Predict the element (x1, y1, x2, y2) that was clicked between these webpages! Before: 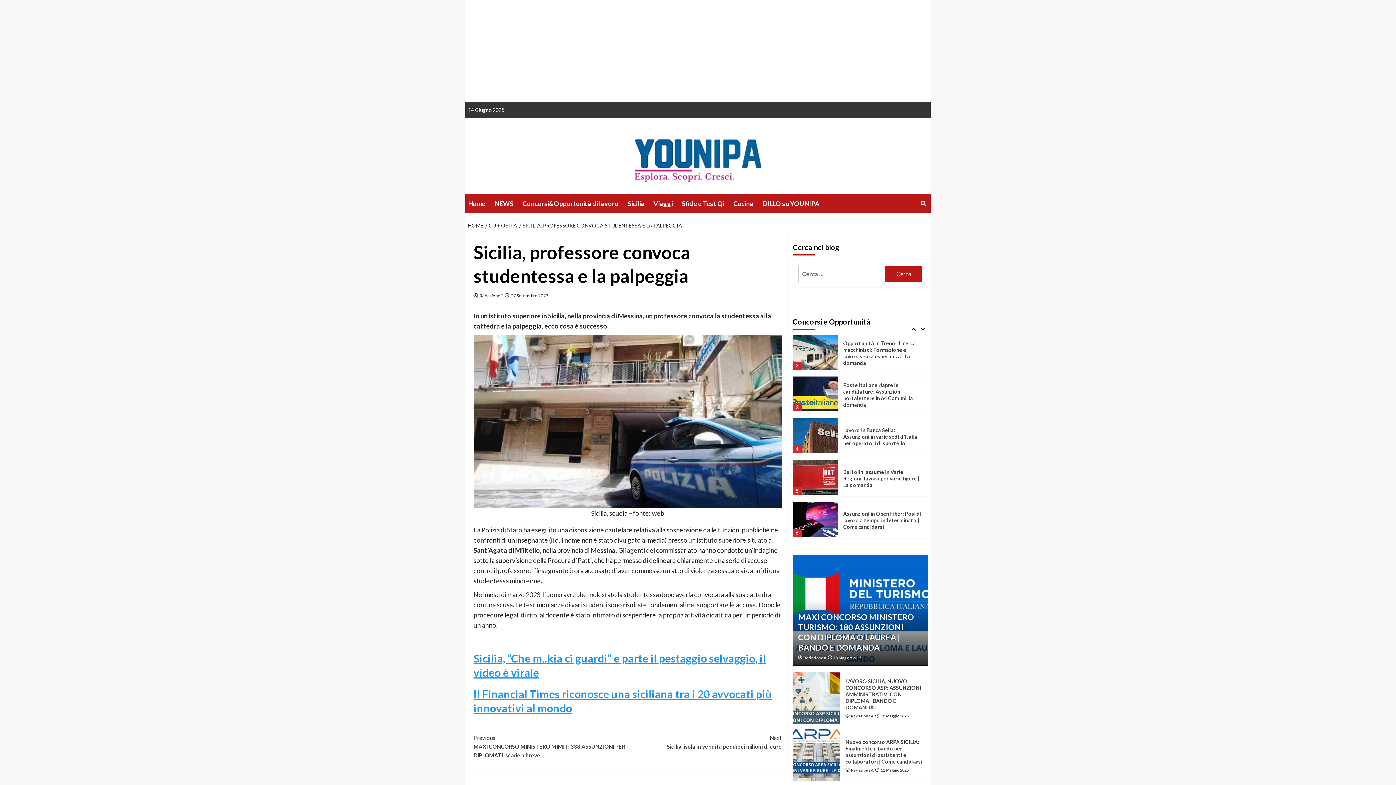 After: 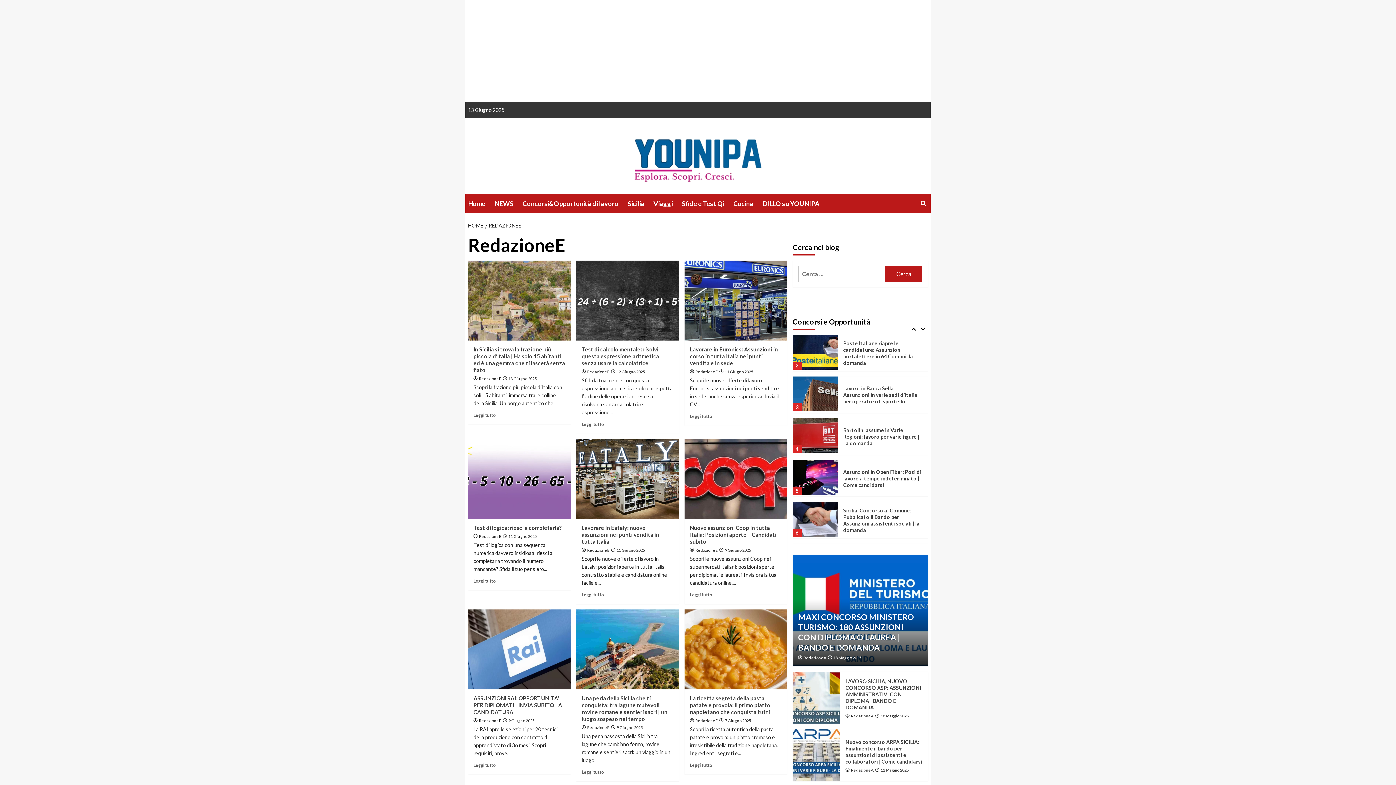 Action: label:  RedazioneE bbox: (479, 293, 503, 298)